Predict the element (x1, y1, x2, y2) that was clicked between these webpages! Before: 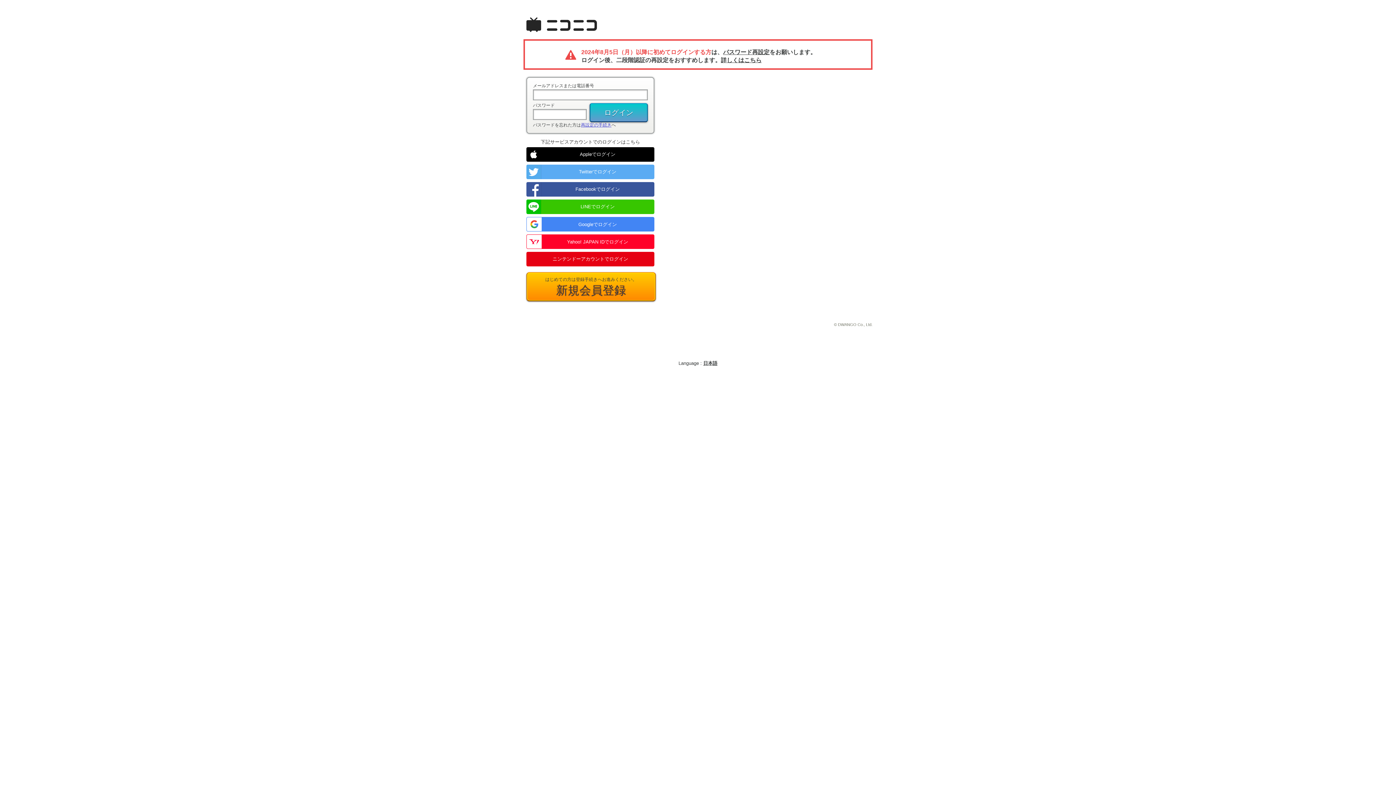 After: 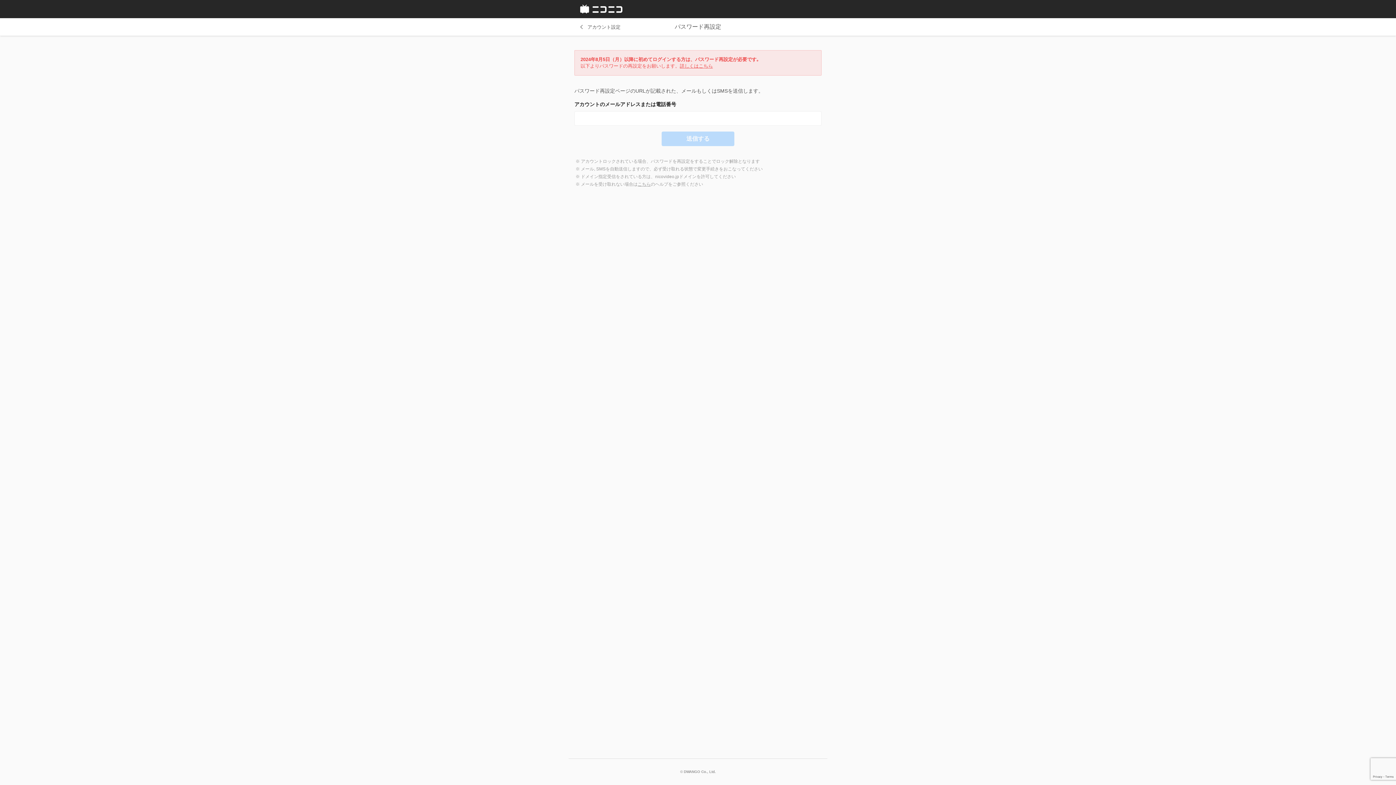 Action: bbox: (581, 122, 611, 127) label: 再設定の手続き